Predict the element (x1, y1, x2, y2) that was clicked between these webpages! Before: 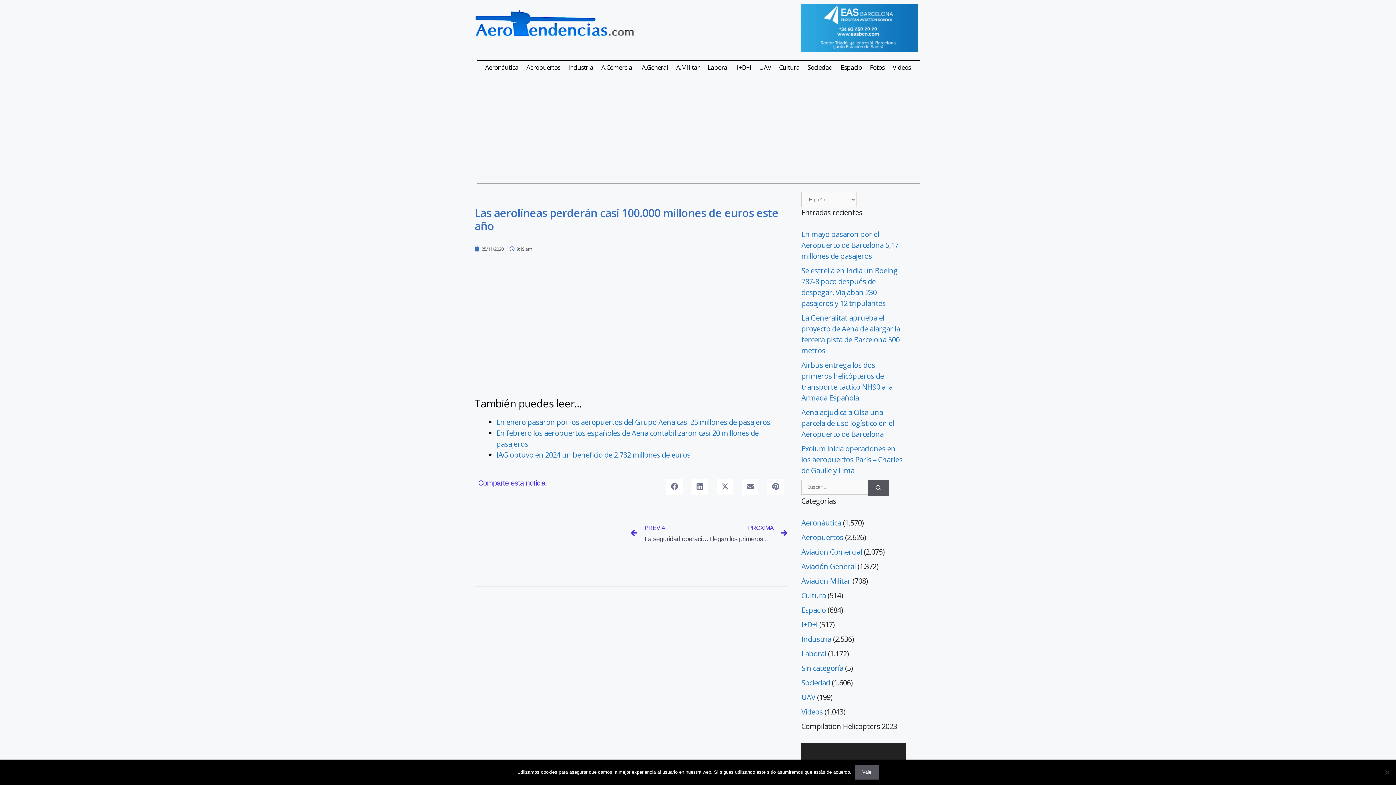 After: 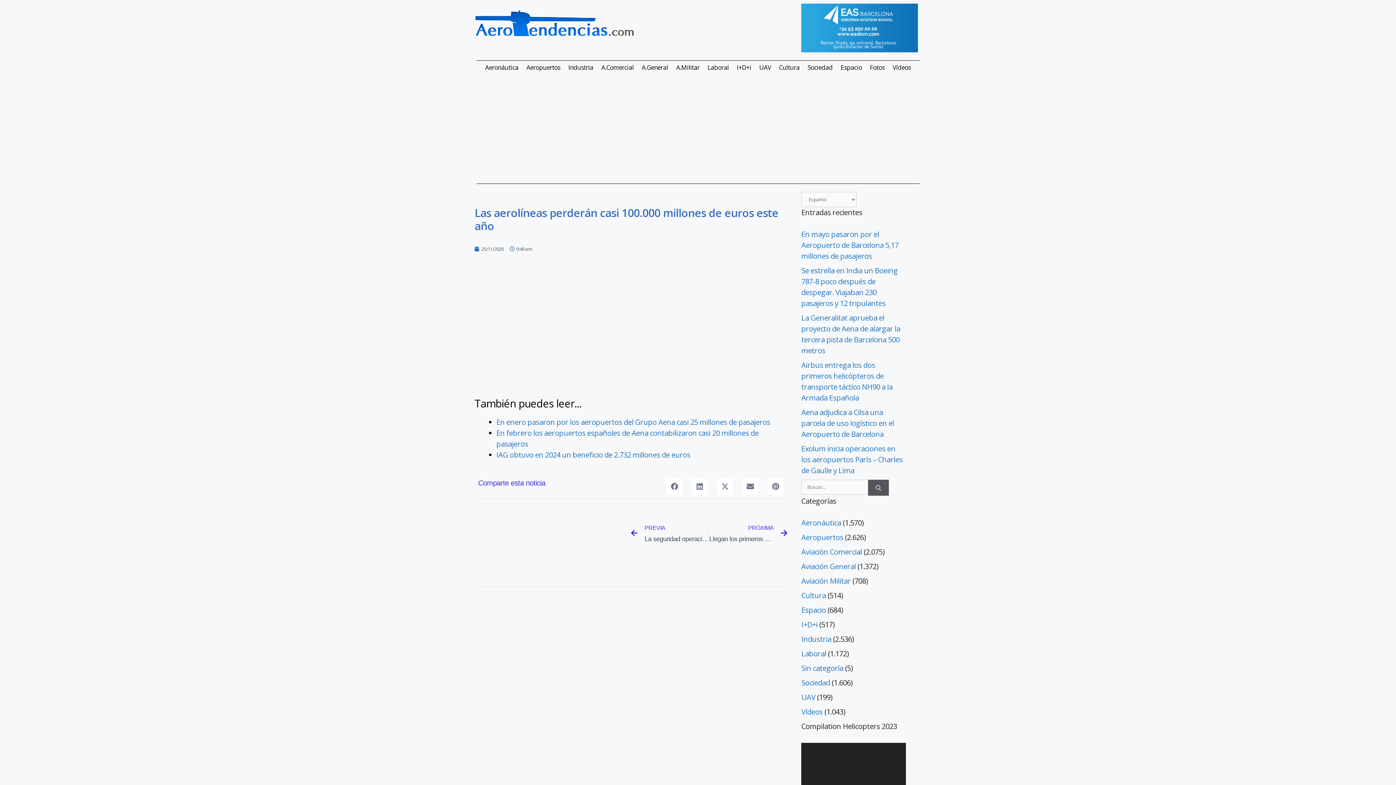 Action: label: Vale bbox: (855, 765, 878, 780)